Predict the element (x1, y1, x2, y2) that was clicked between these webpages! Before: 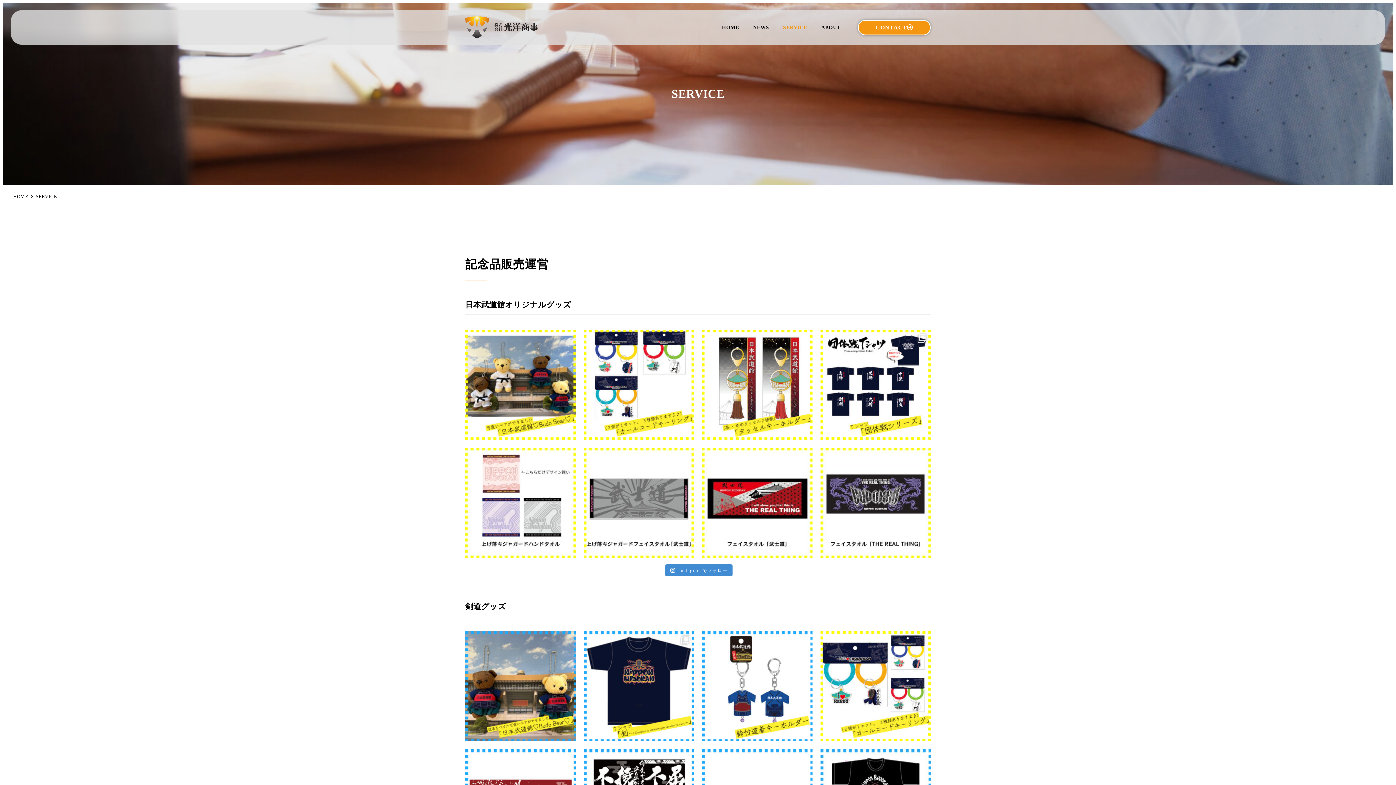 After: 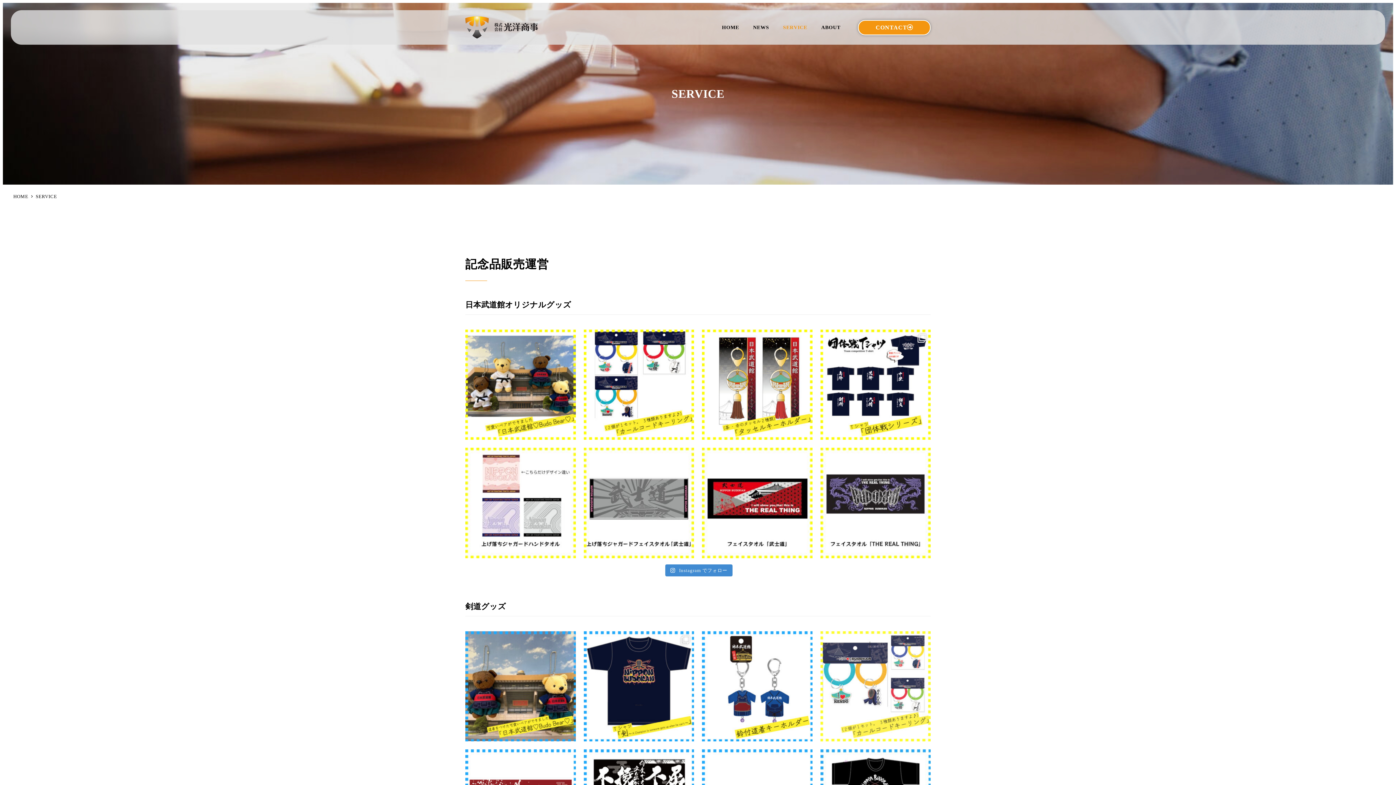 Action: bbox: (820, 631, 930, 741)